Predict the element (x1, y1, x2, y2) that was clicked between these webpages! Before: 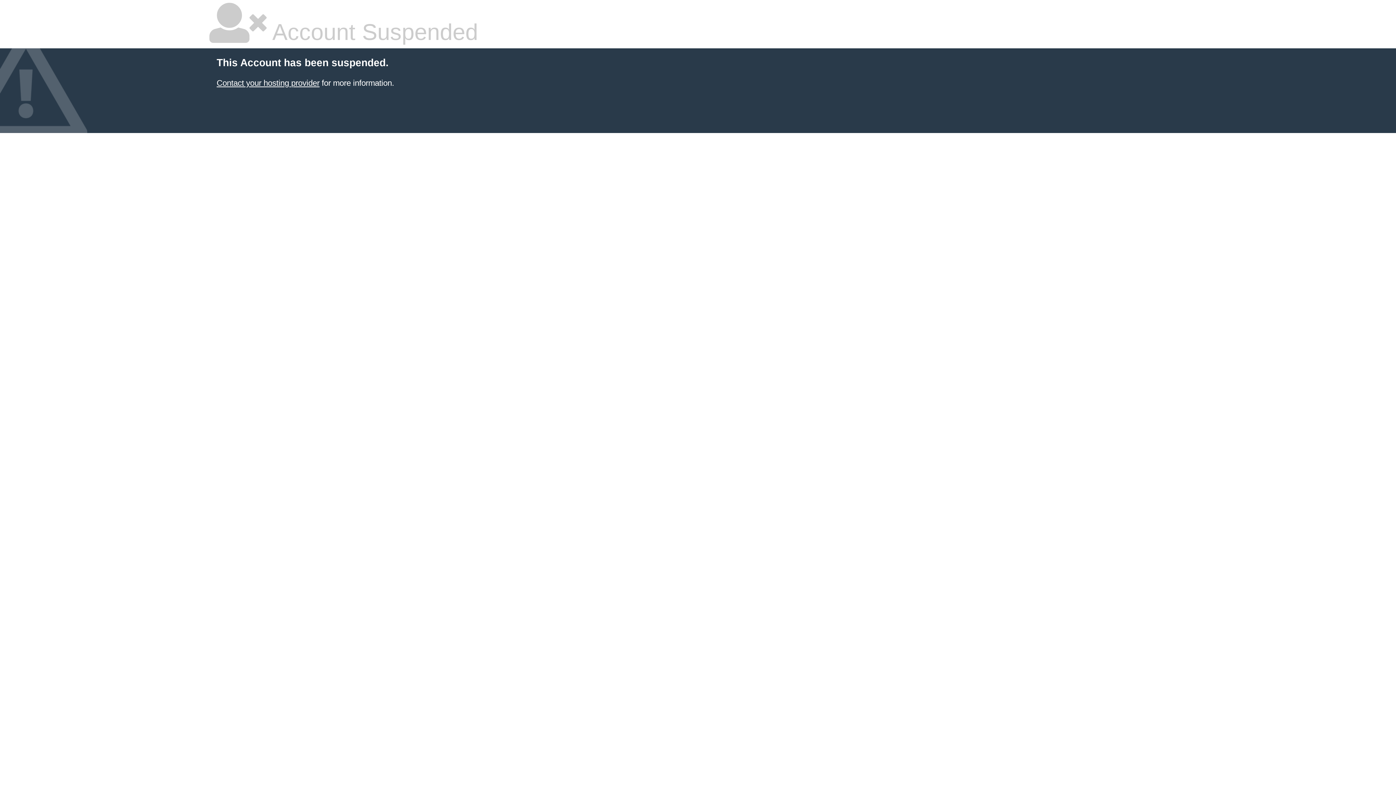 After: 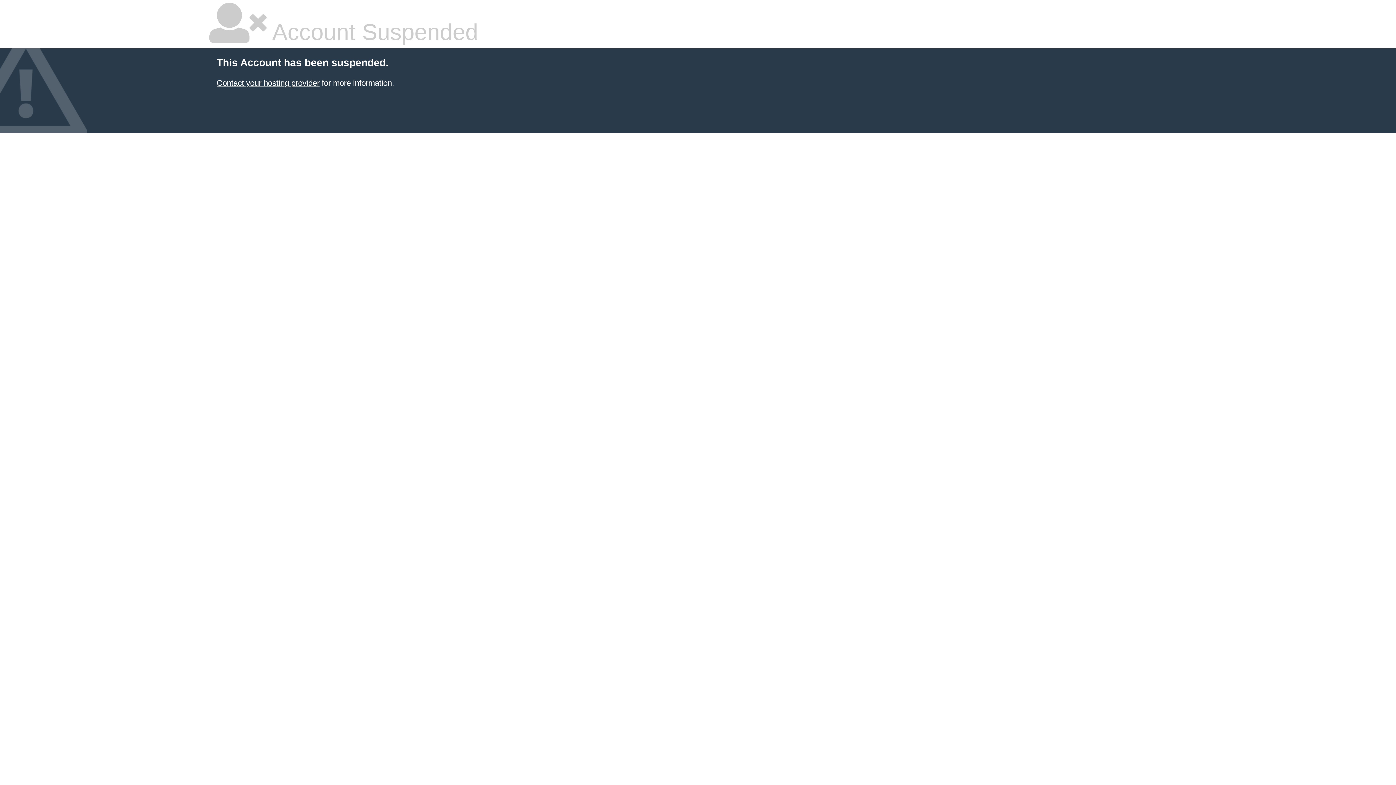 Action: bbox: (216, 78, 319, 87) label: Contact your hosting provider